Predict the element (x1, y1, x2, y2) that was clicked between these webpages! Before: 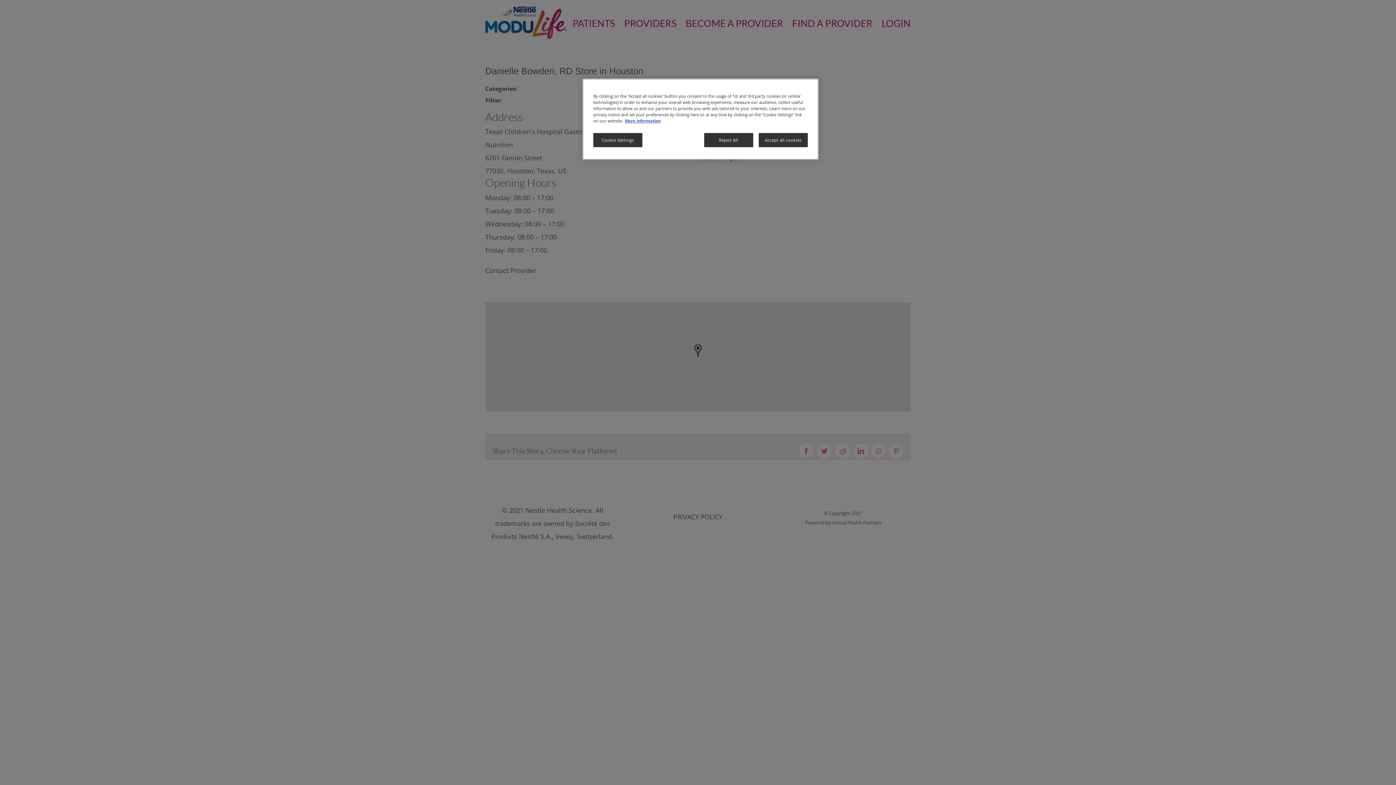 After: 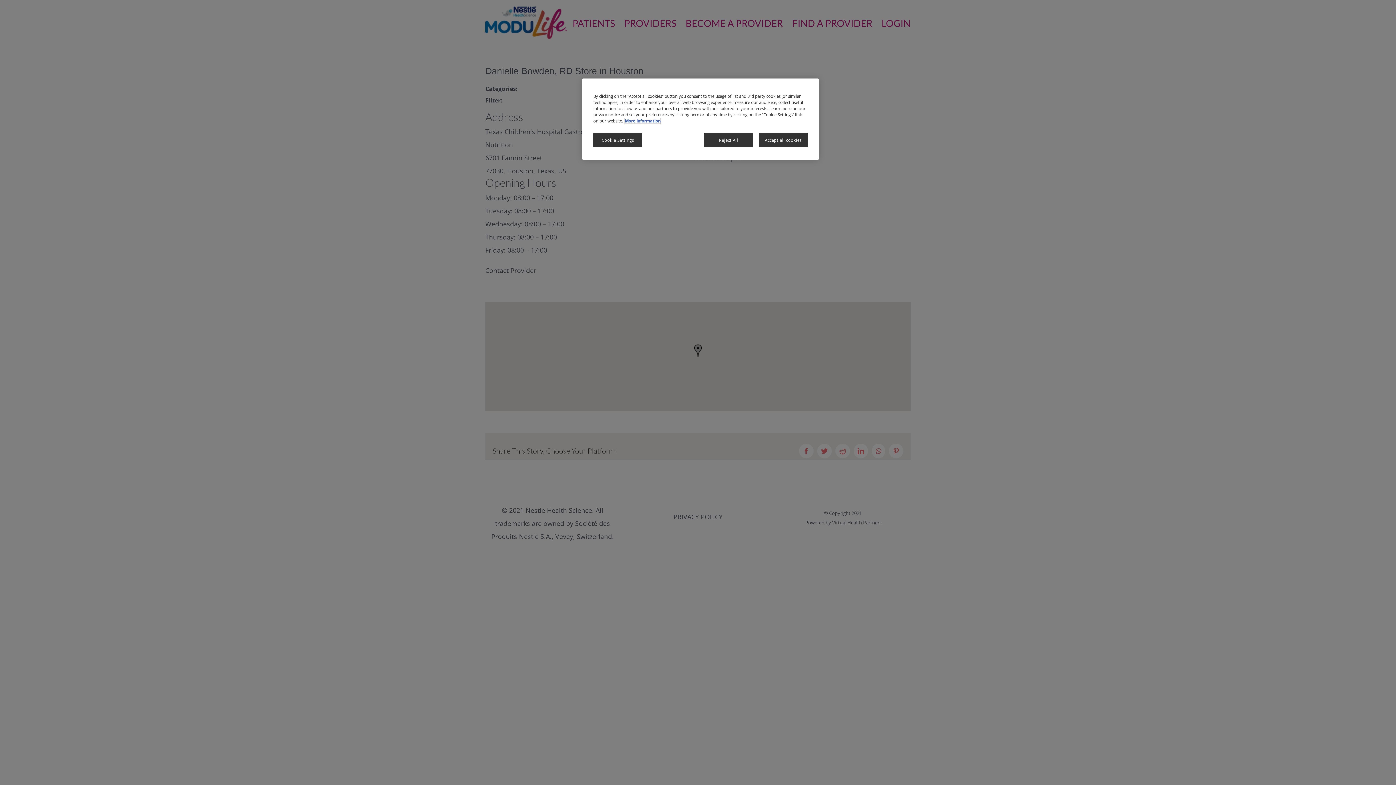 Action: label: More information about your privacy, opens in a new tab bbox: (625, 118, 660, 123)